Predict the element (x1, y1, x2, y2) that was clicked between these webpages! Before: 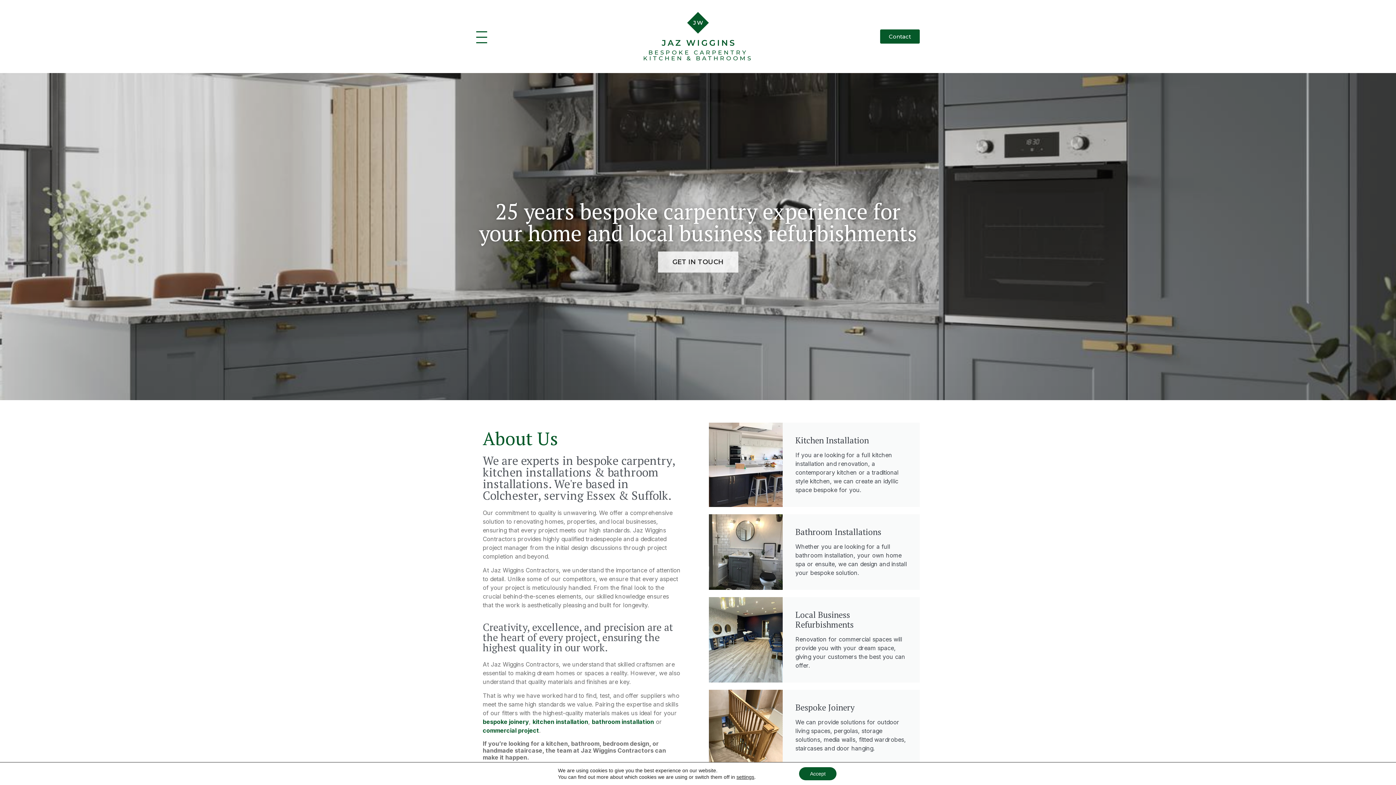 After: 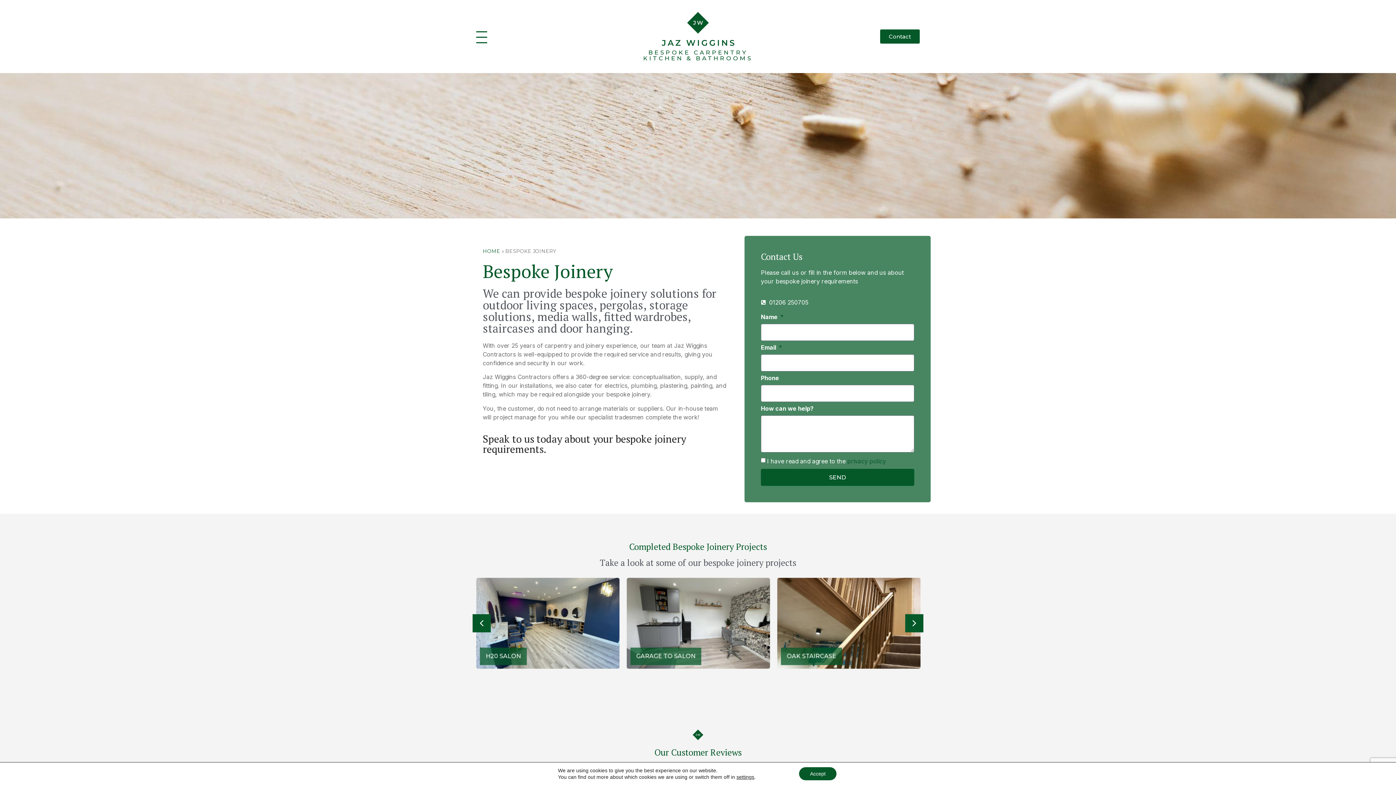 Action: label: bespoke joinery bbox: (482, 718, 529, 725)